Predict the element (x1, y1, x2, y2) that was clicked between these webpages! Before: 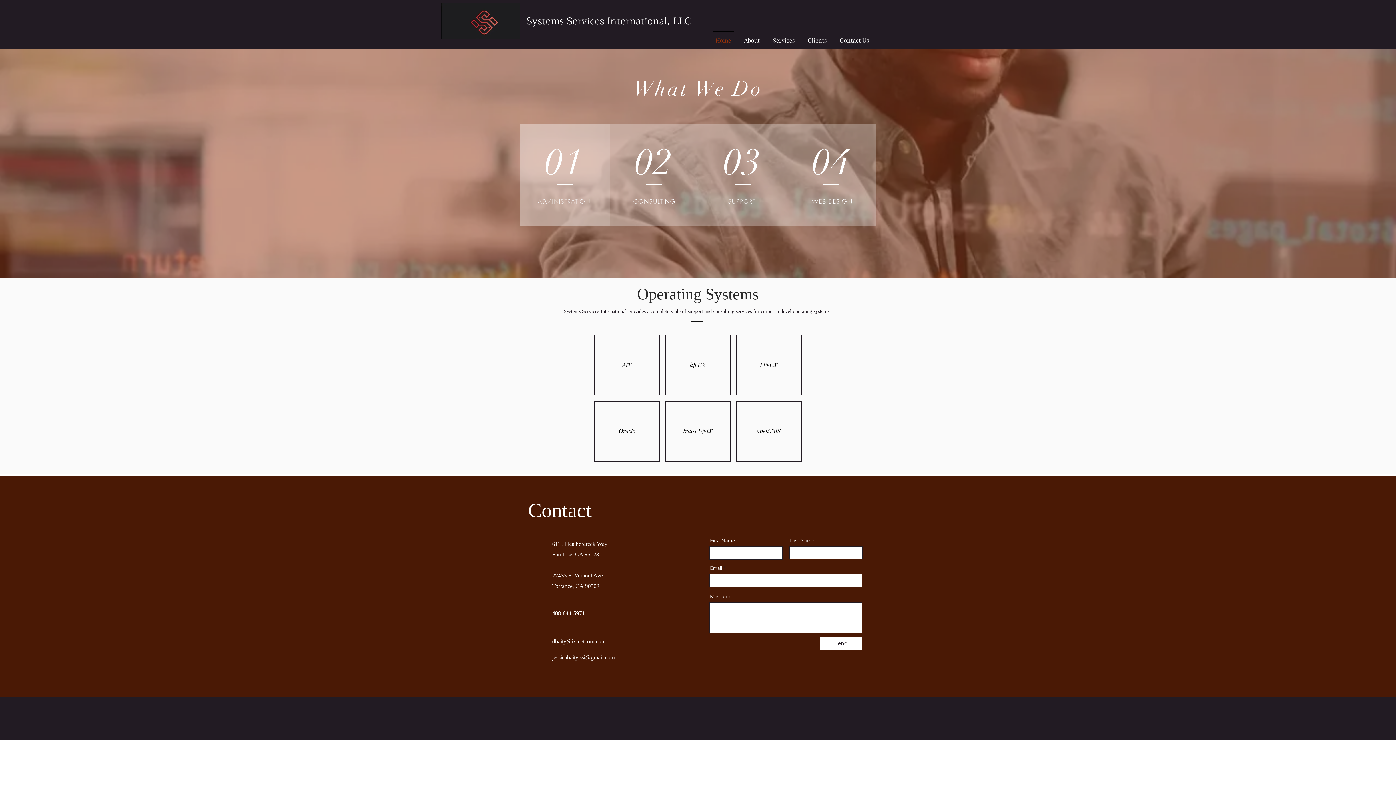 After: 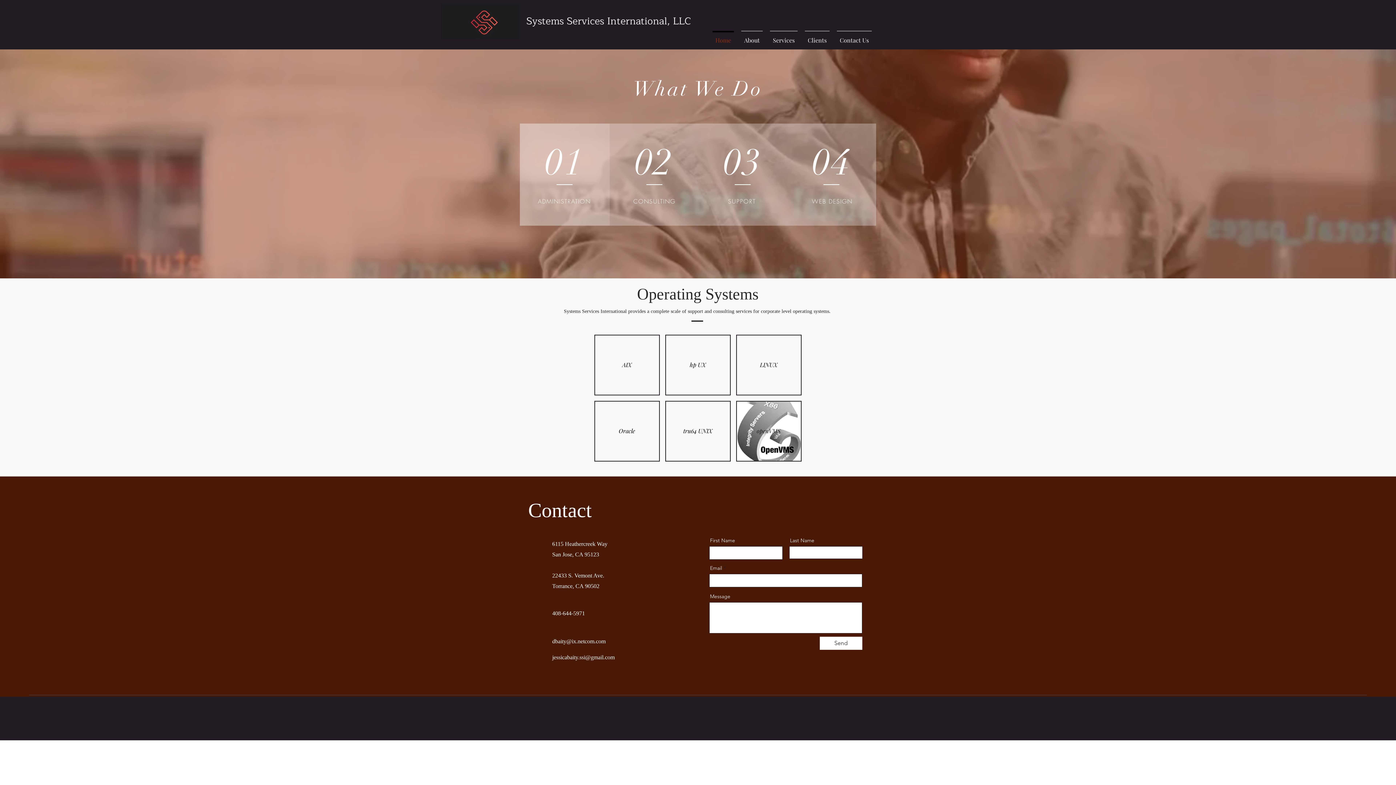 Action: bbox: (736, 401, 801, 461) label: openVMS